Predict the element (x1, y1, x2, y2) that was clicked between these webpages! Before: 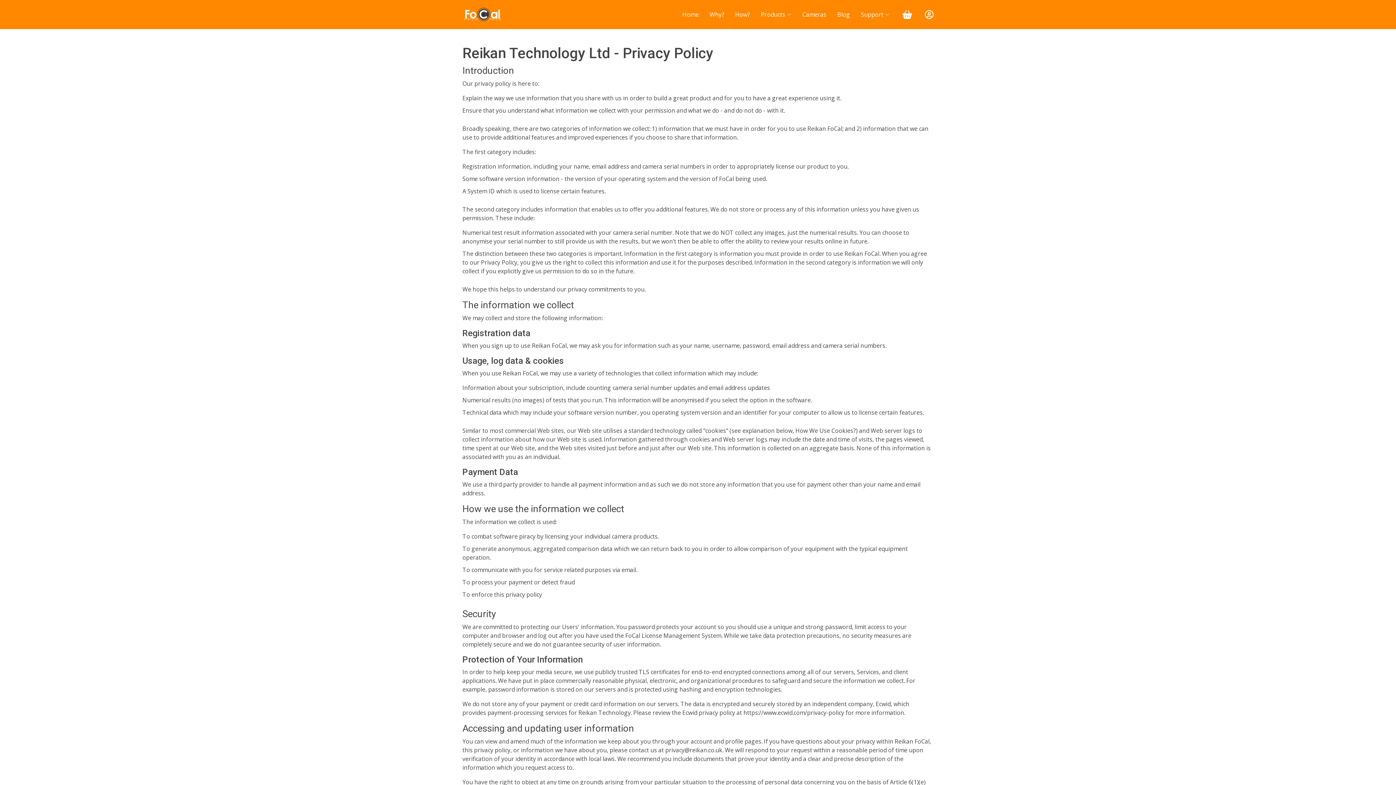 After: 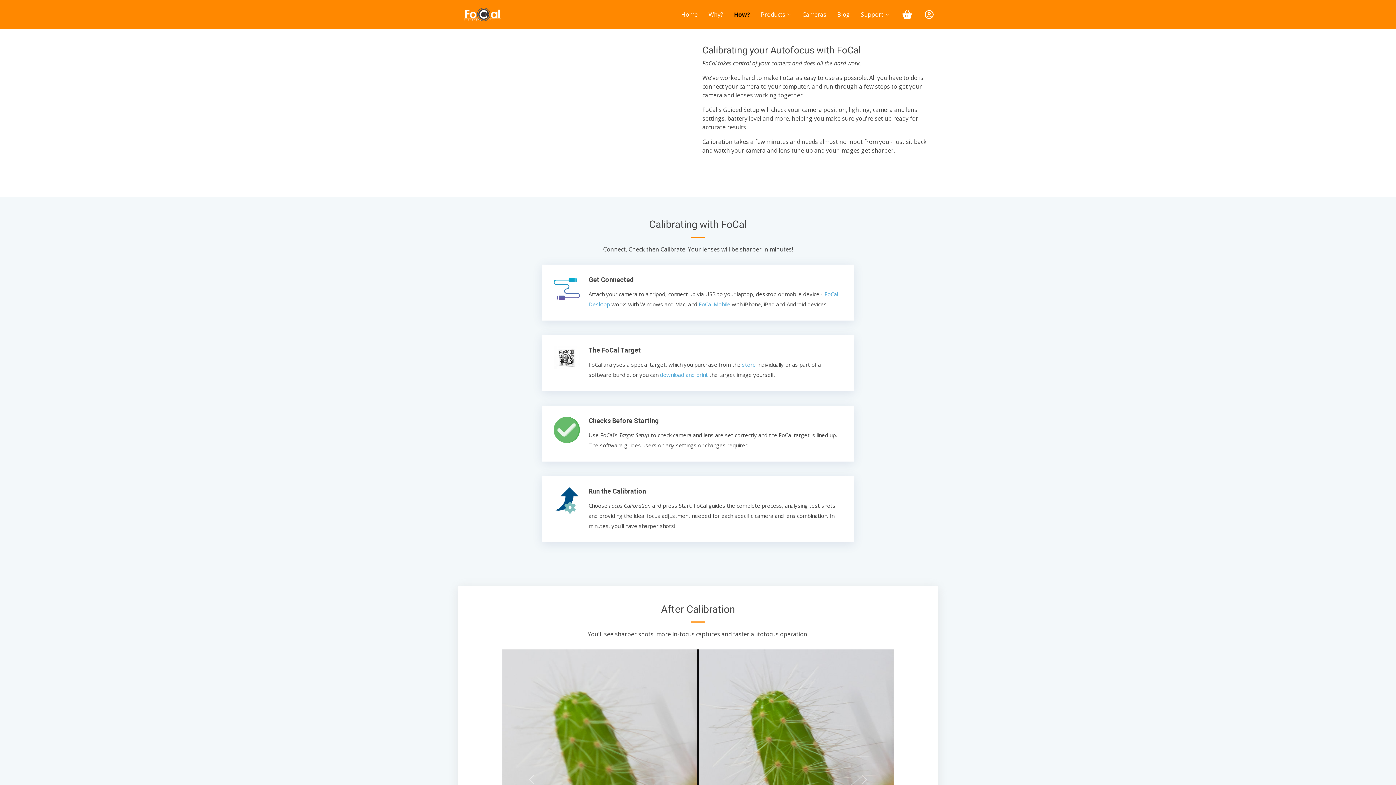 Action: label: How? bbox: (724, 6, 750, 22)